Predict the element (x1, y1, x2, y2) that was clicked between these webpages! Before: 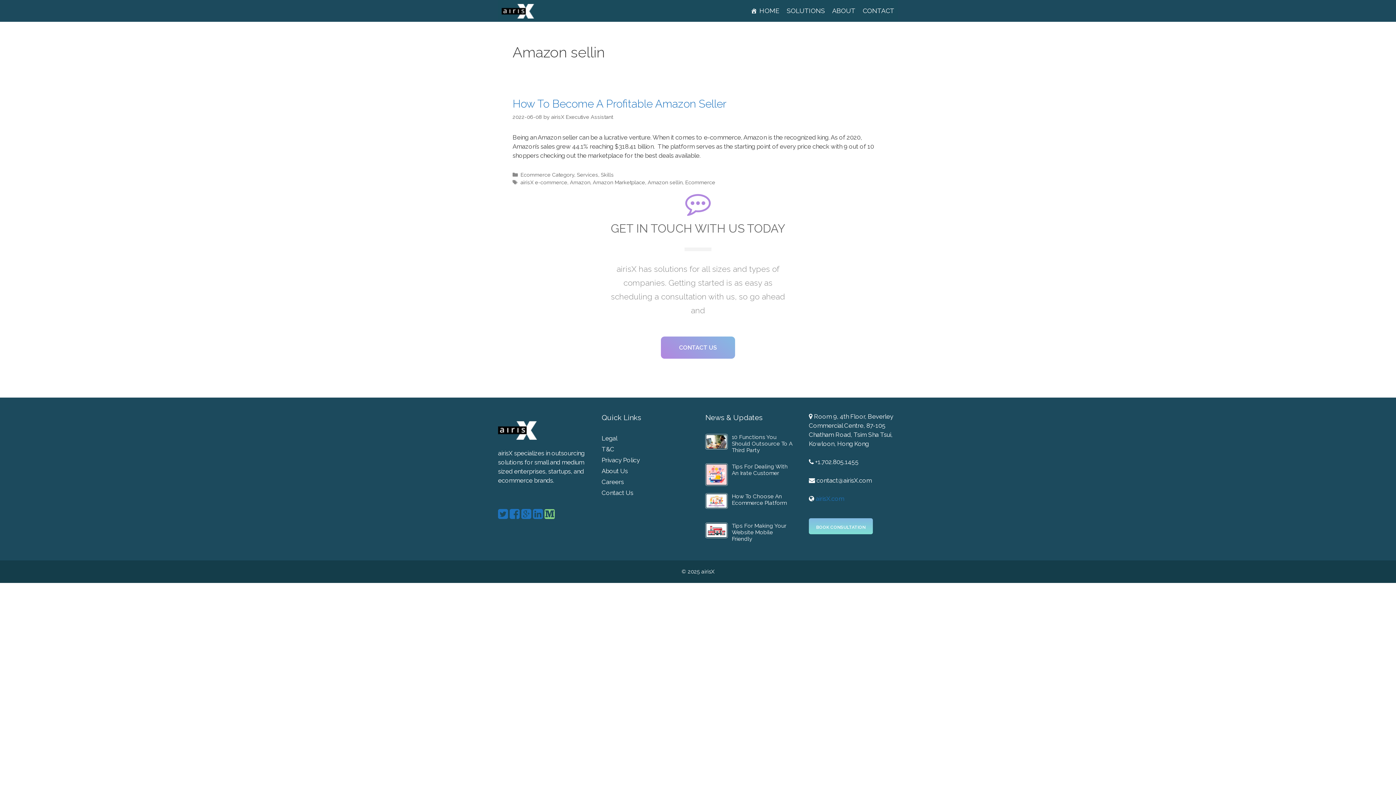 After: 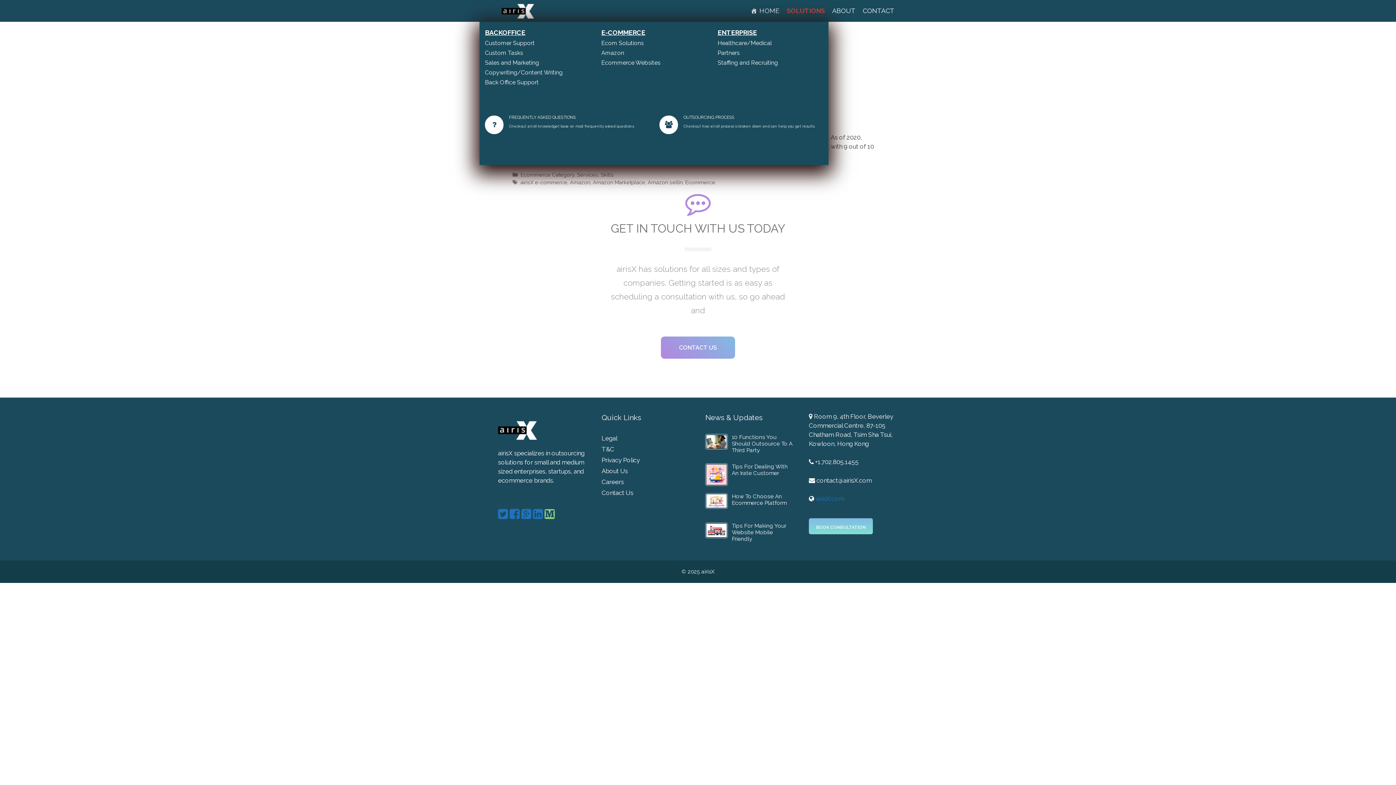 Action: label: SOLUTIONS bbox: (783, 0, 828, 21)